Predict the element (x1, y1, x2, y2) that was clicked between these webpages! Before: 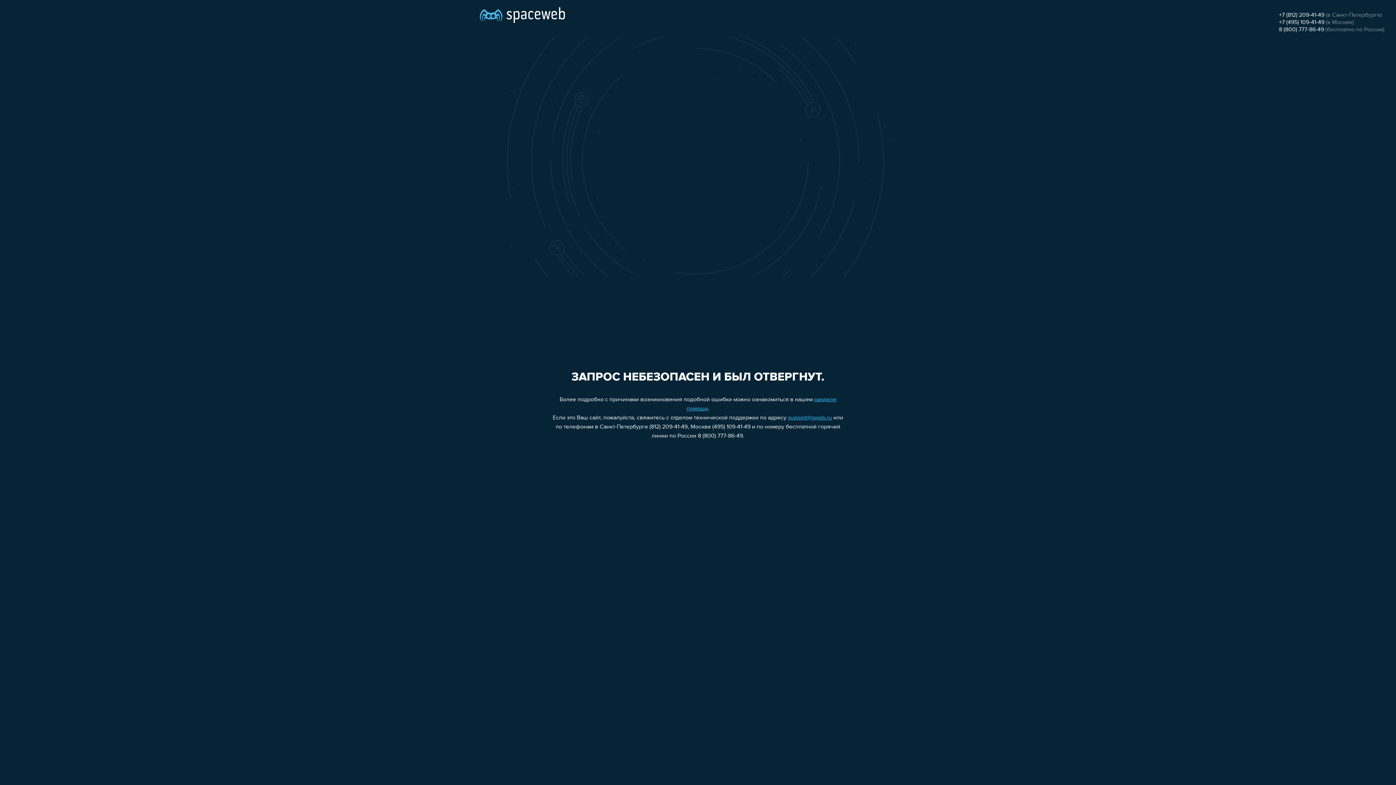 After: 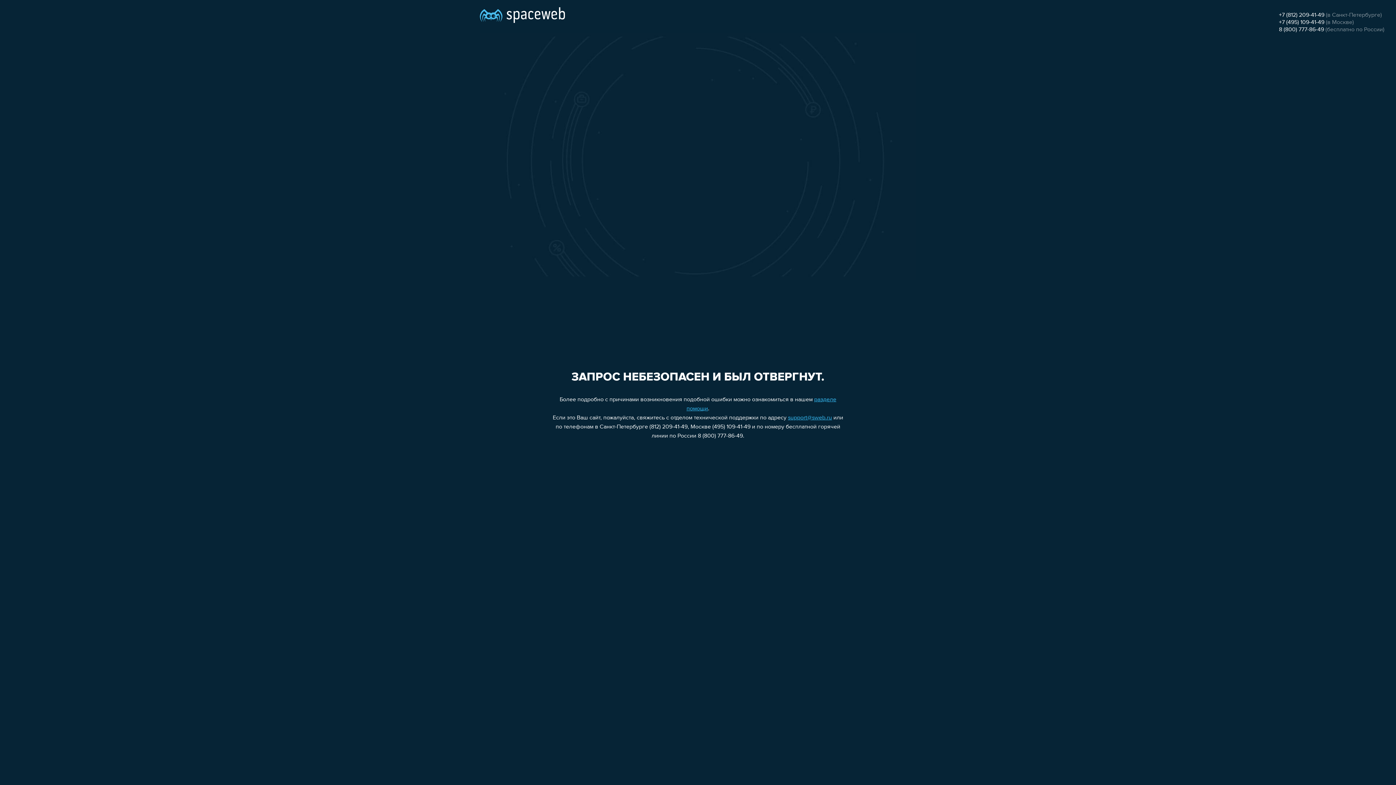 Action: label: 8 (800) 777-86-49 bbox: (1279, 26, 1324, 32)